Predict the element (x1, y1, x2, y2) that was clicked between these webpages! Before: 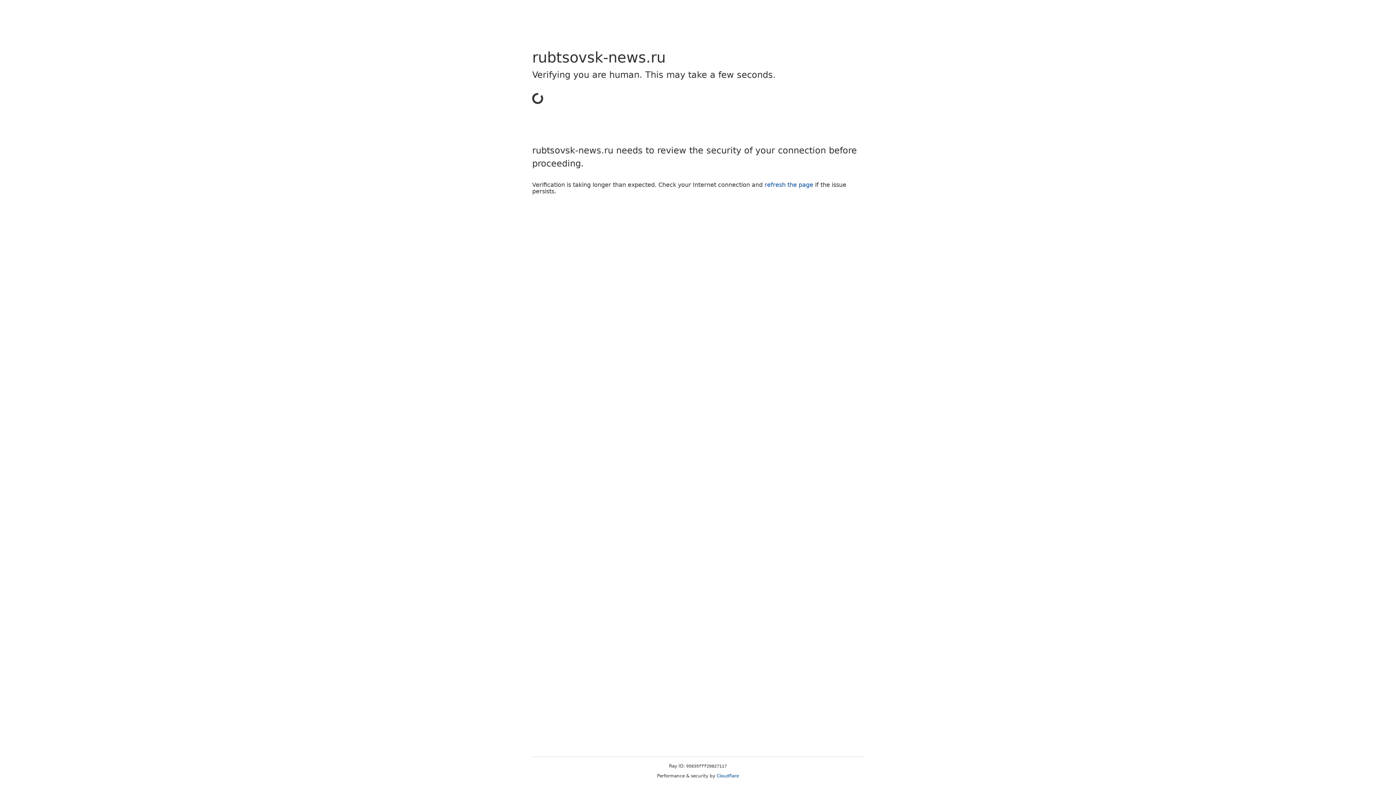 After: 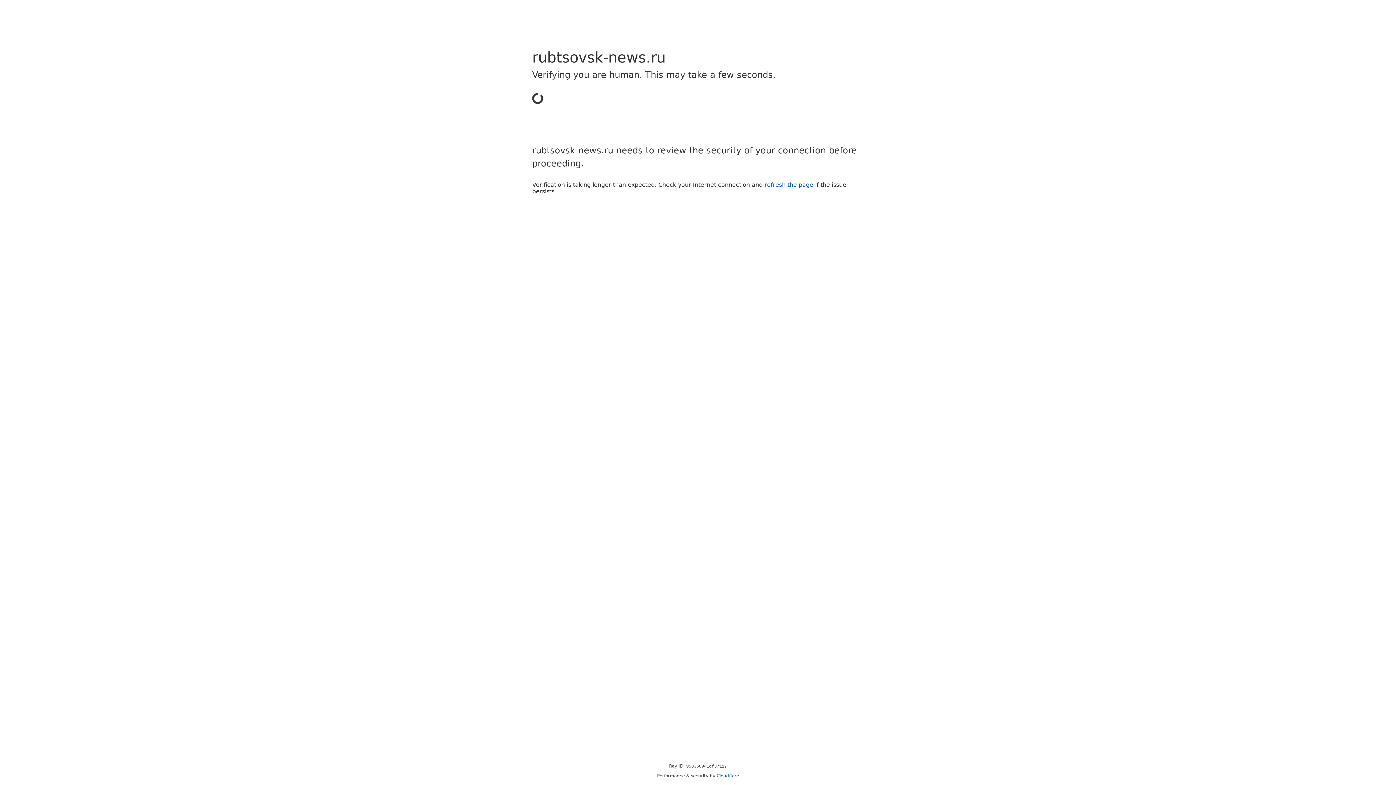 Action: label: Cloudflare bbox: (716, 773, 739, 778)